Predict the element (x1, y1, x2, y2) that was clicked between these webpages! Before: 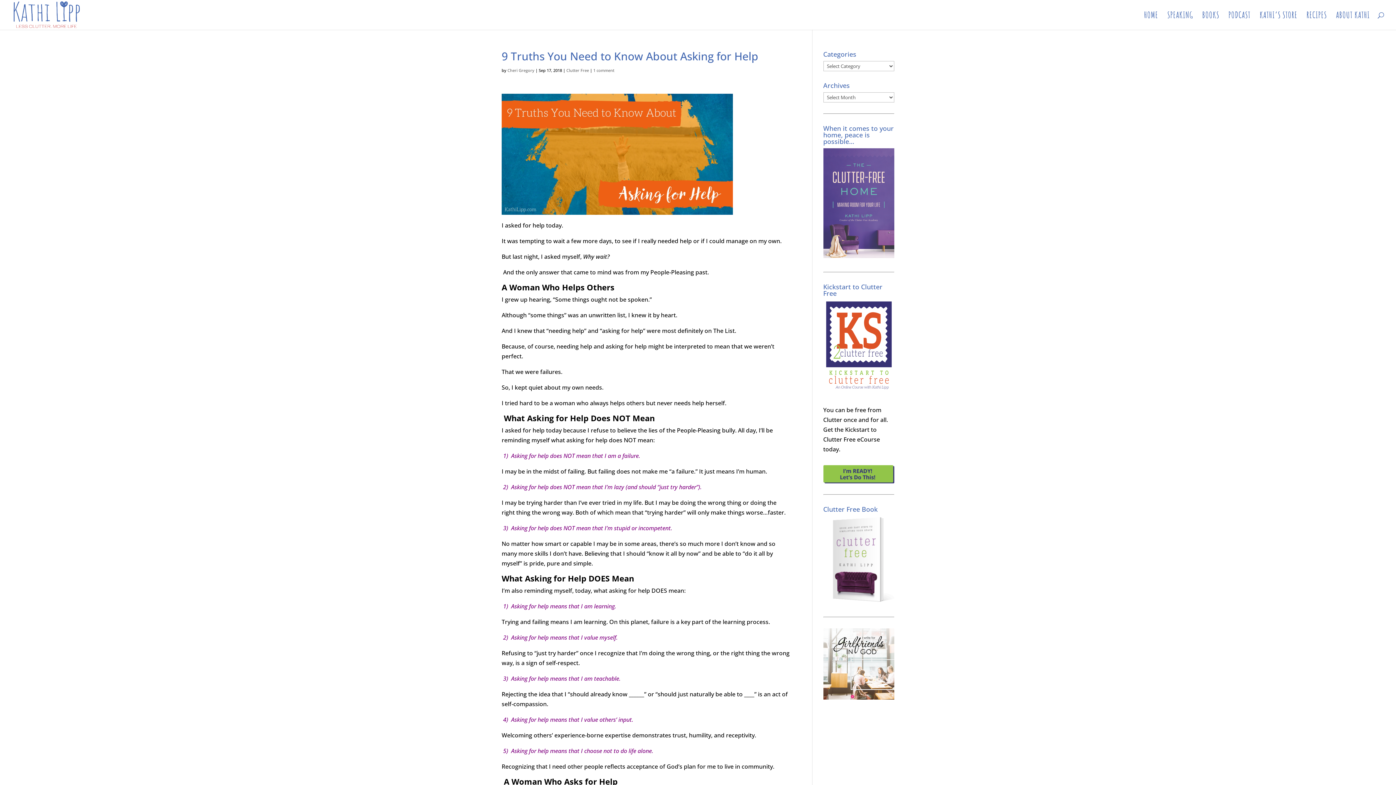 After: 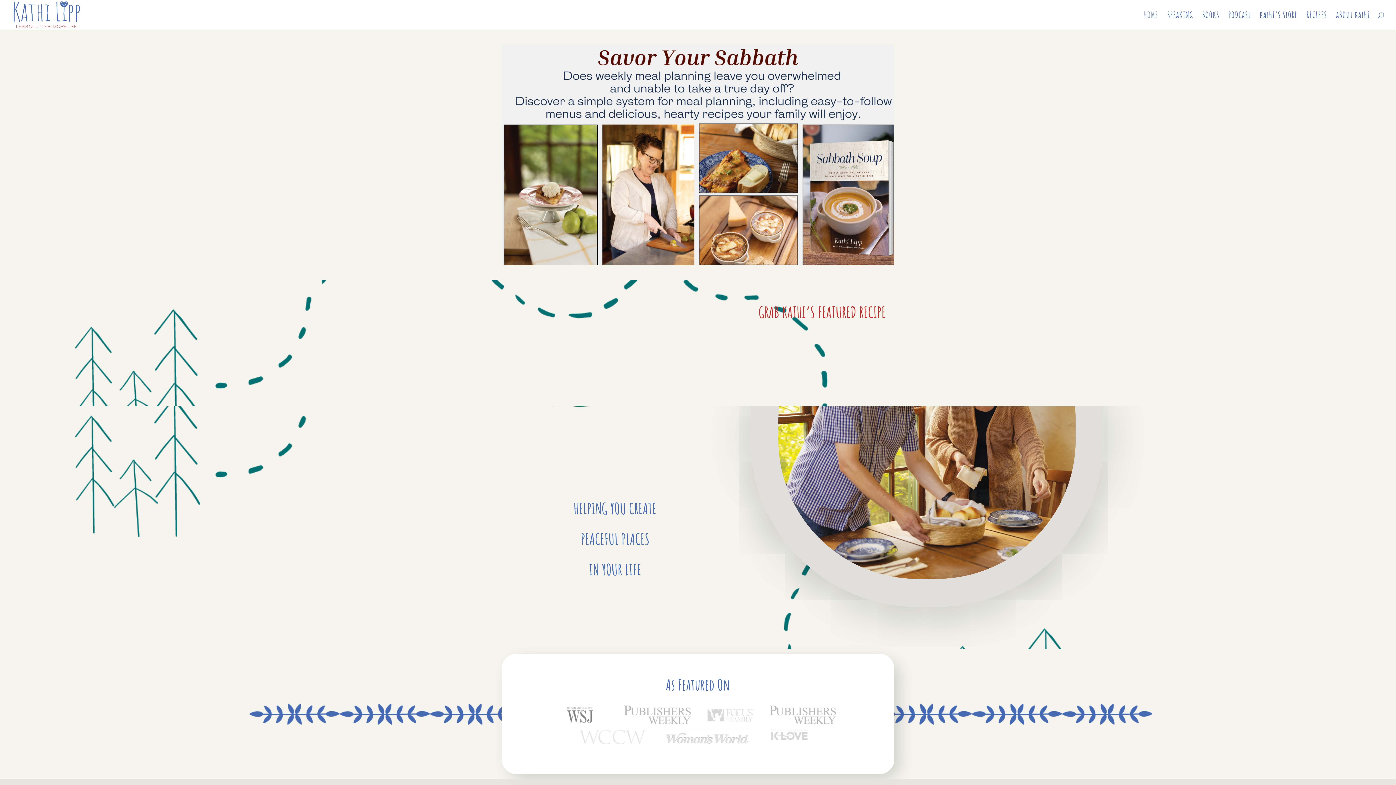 Action: label: HOME bbox: (1144, 12, 1158, 29)